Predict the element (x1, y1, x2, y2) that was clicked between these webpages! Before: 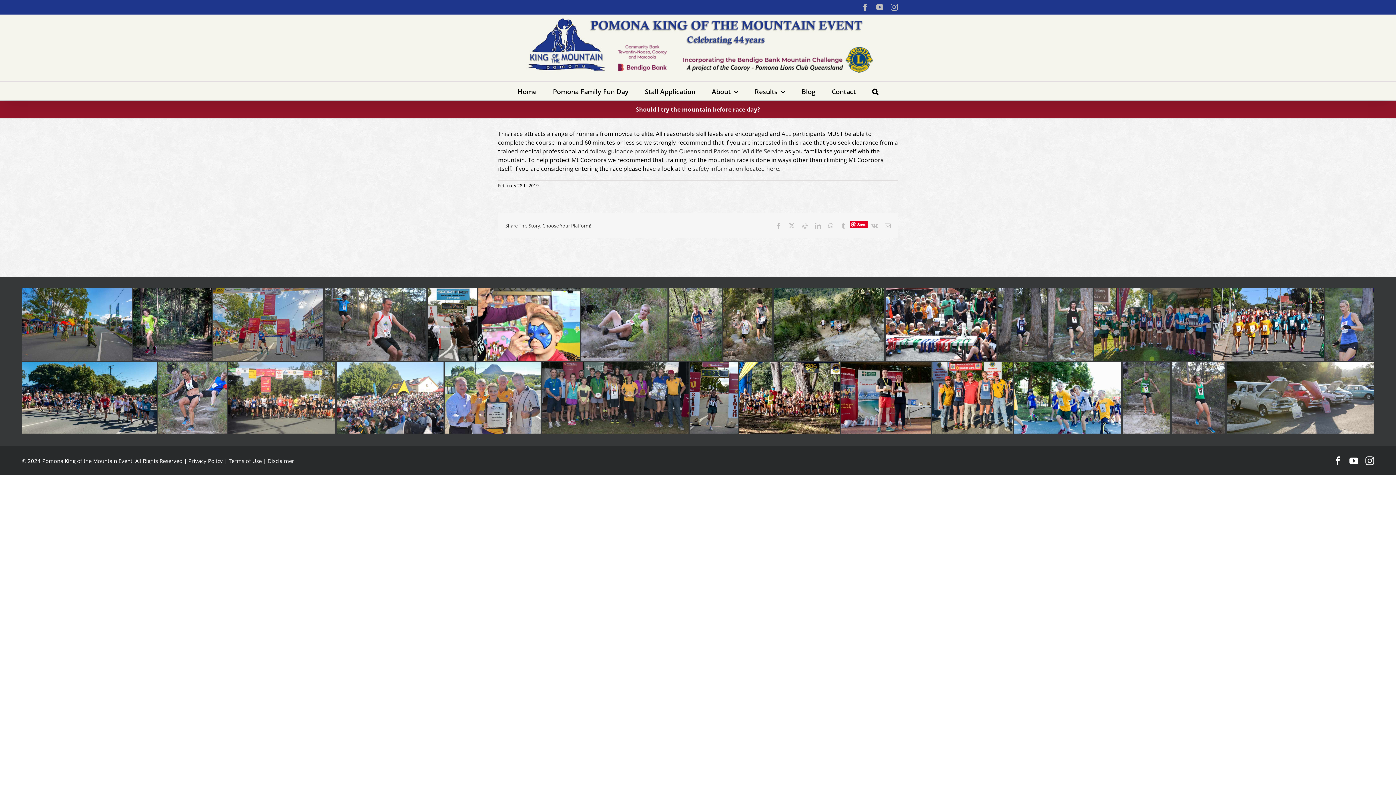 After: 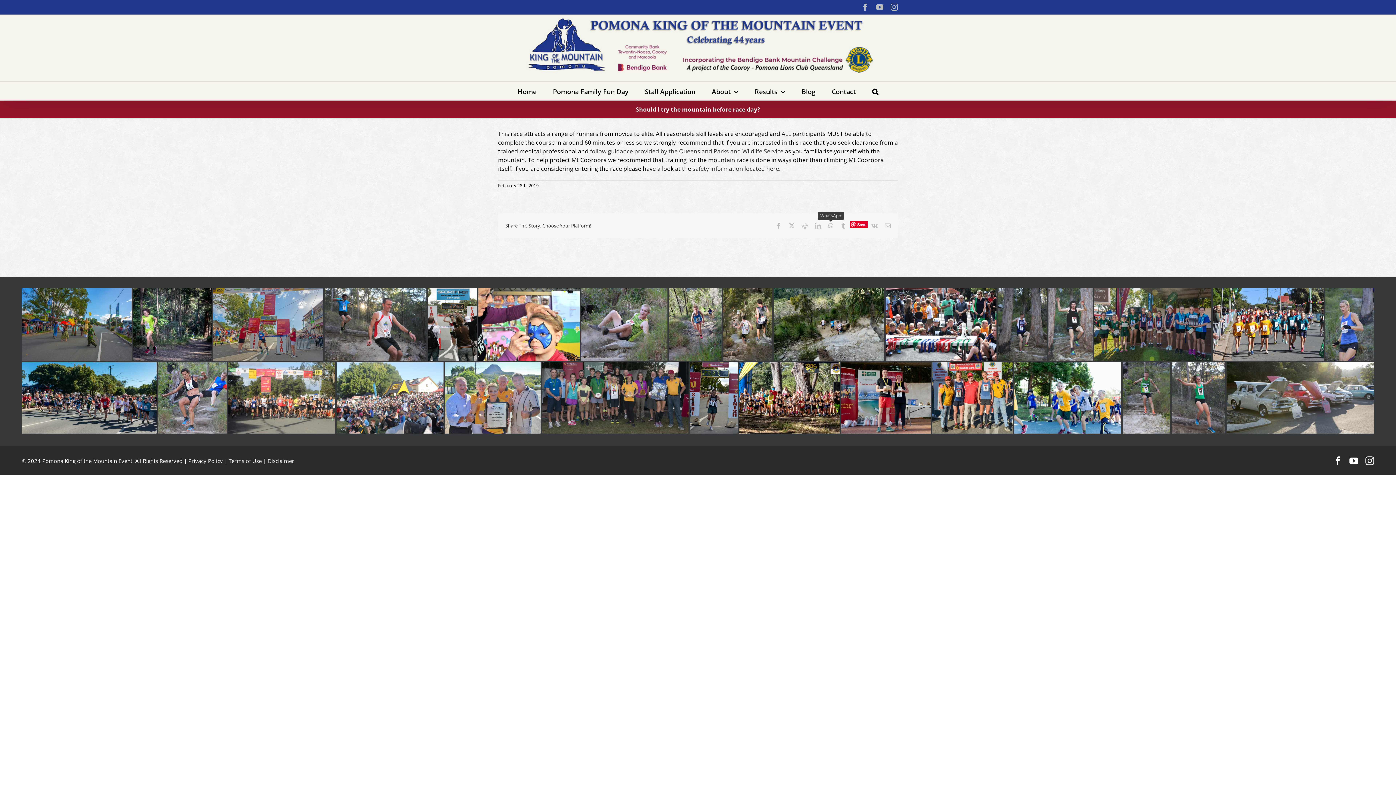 Action: label: WhatsApp bbox: (828, 222, 833, 228)